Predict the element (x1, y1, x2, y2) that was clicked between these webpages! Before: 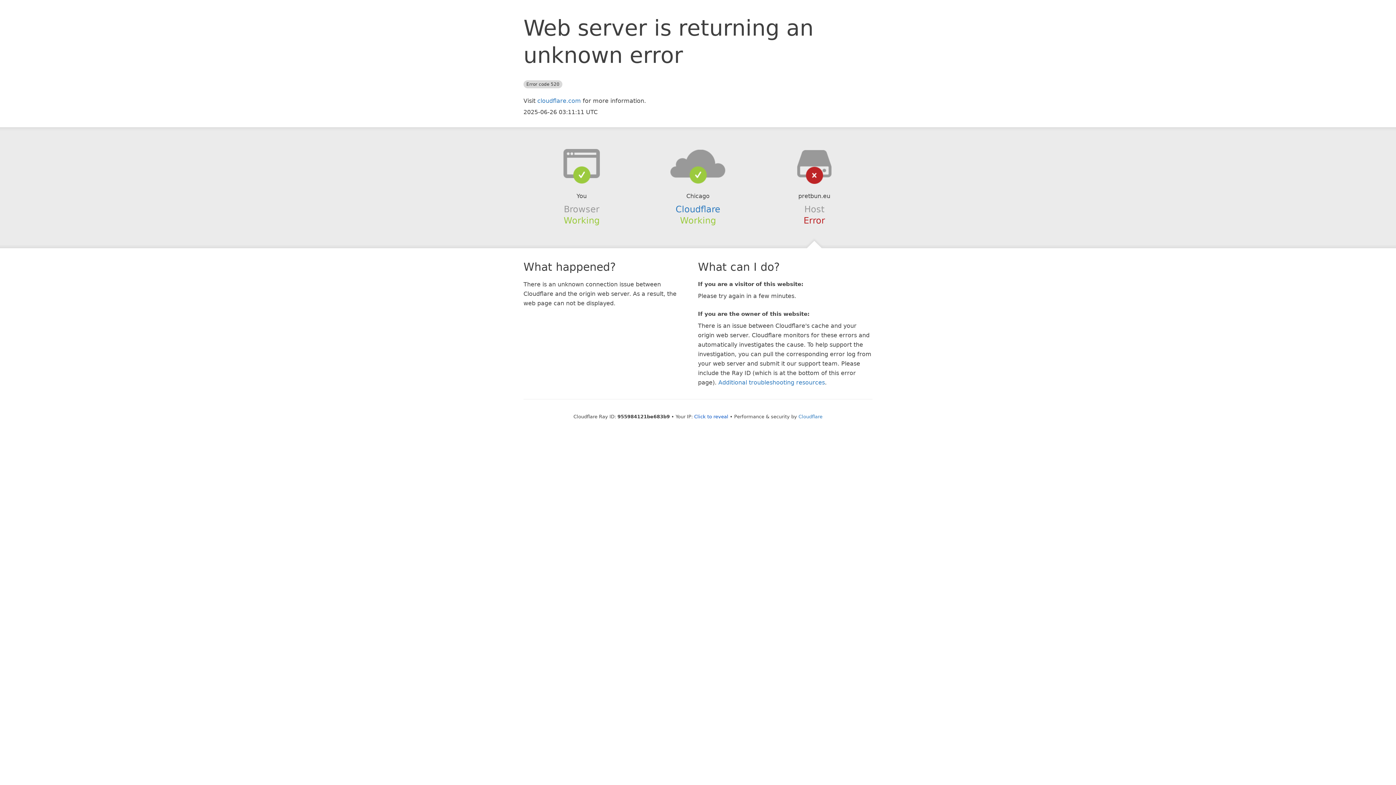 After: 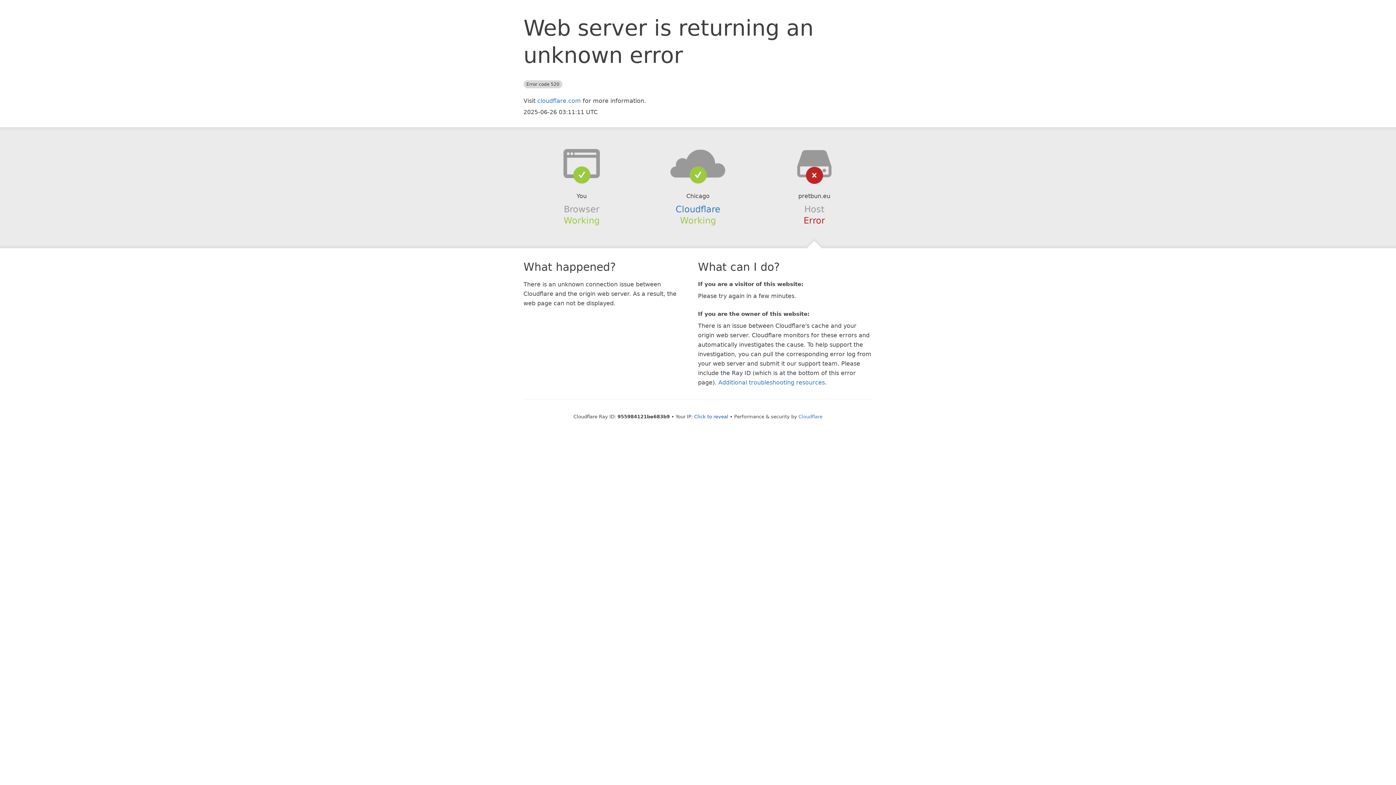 Action: bbox: (639, 148, 756, 178)